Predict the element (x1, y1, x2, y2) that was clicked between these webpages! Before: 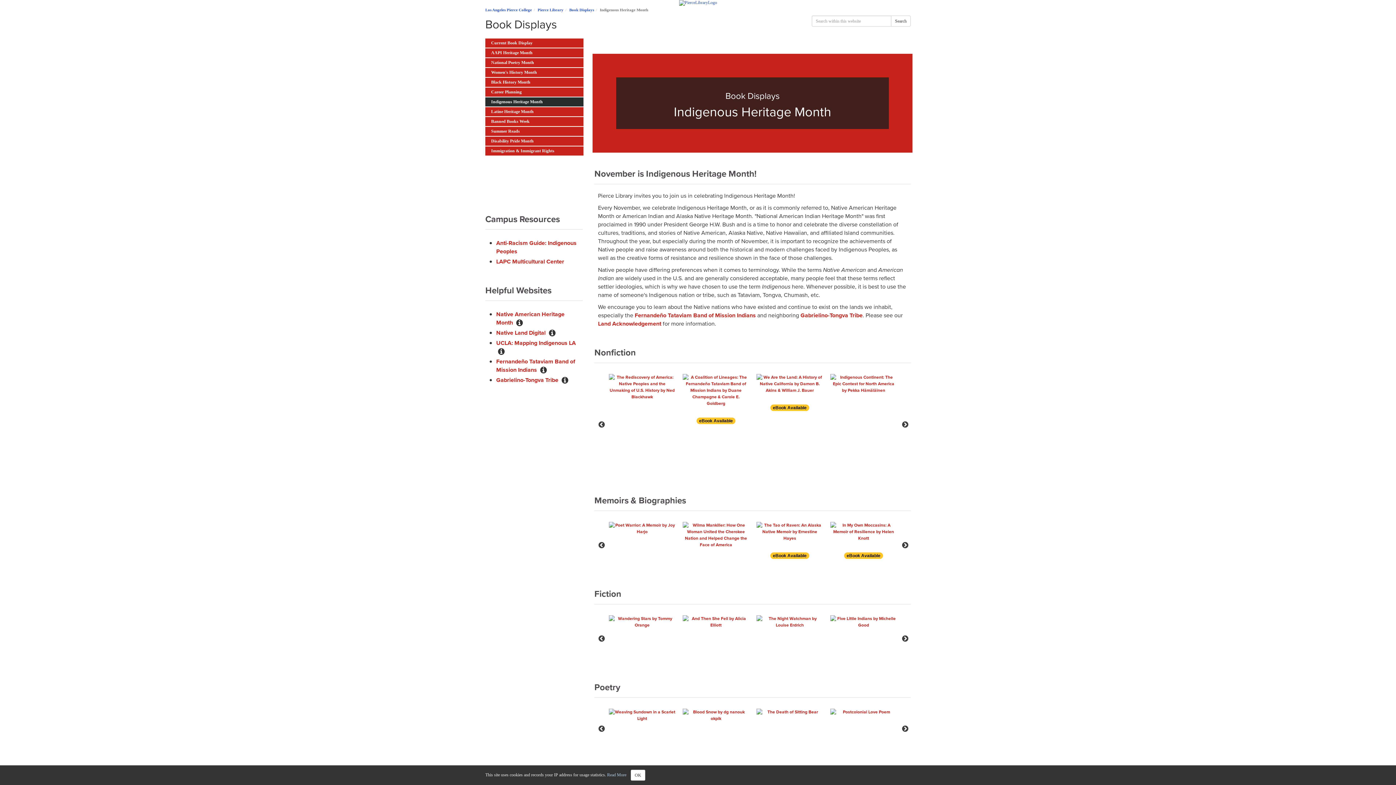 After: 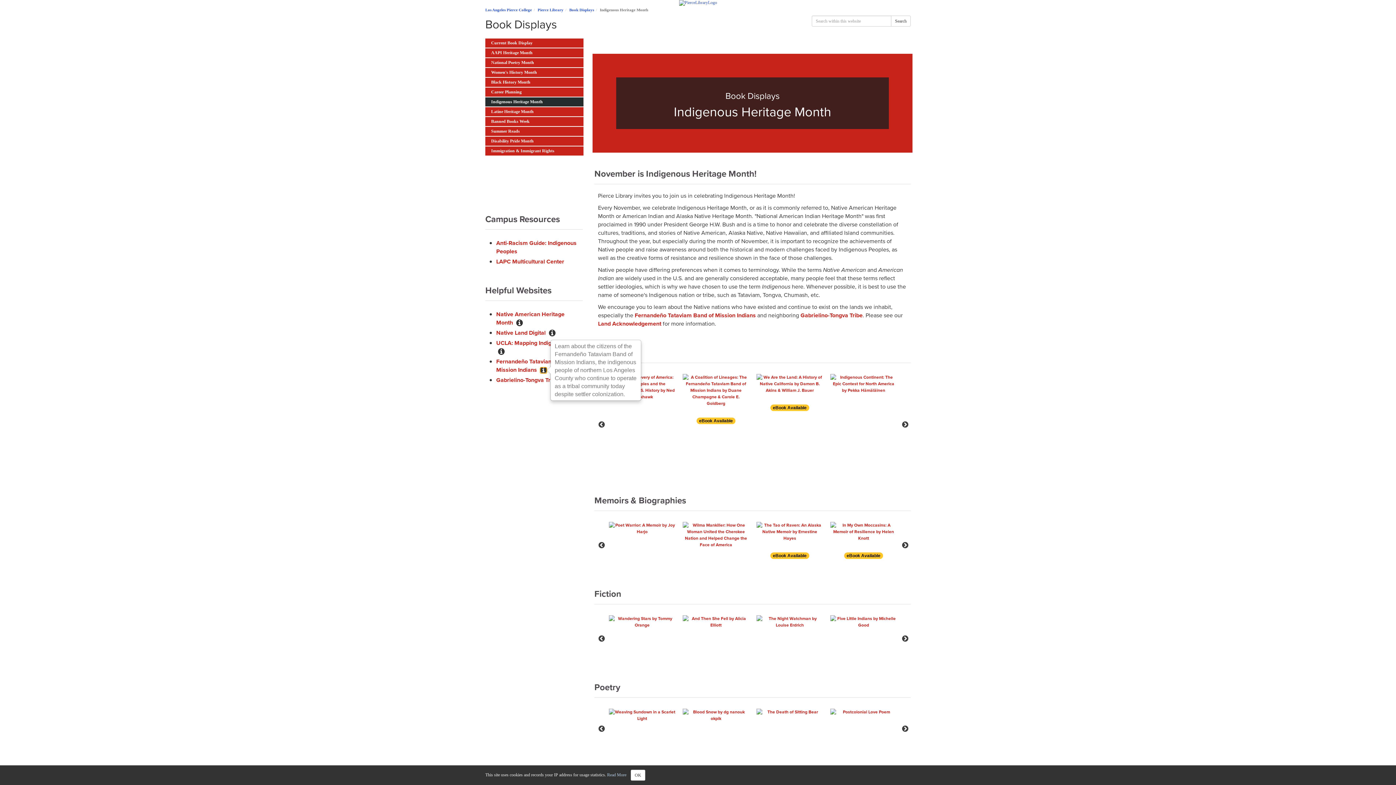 Action: bbox: (540, 367, 546, 373)